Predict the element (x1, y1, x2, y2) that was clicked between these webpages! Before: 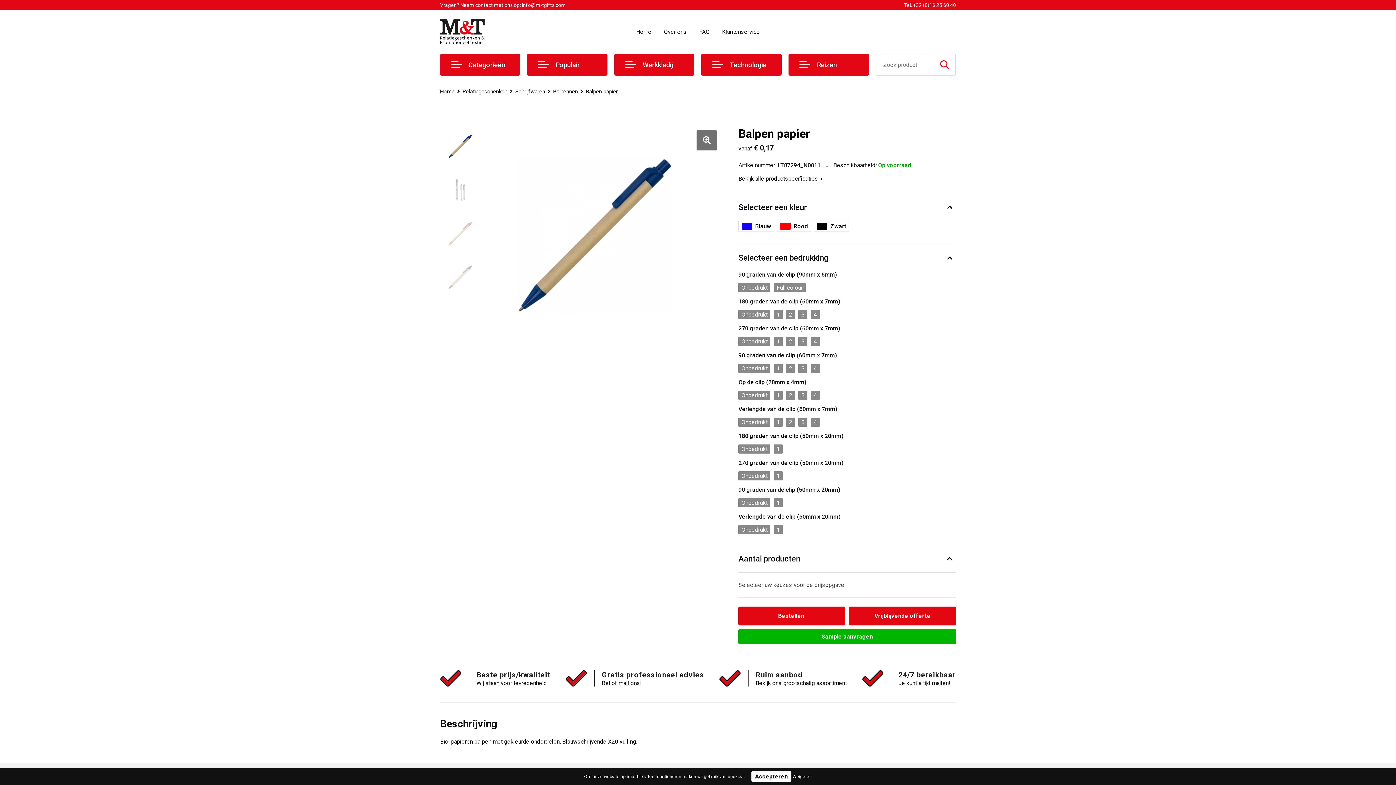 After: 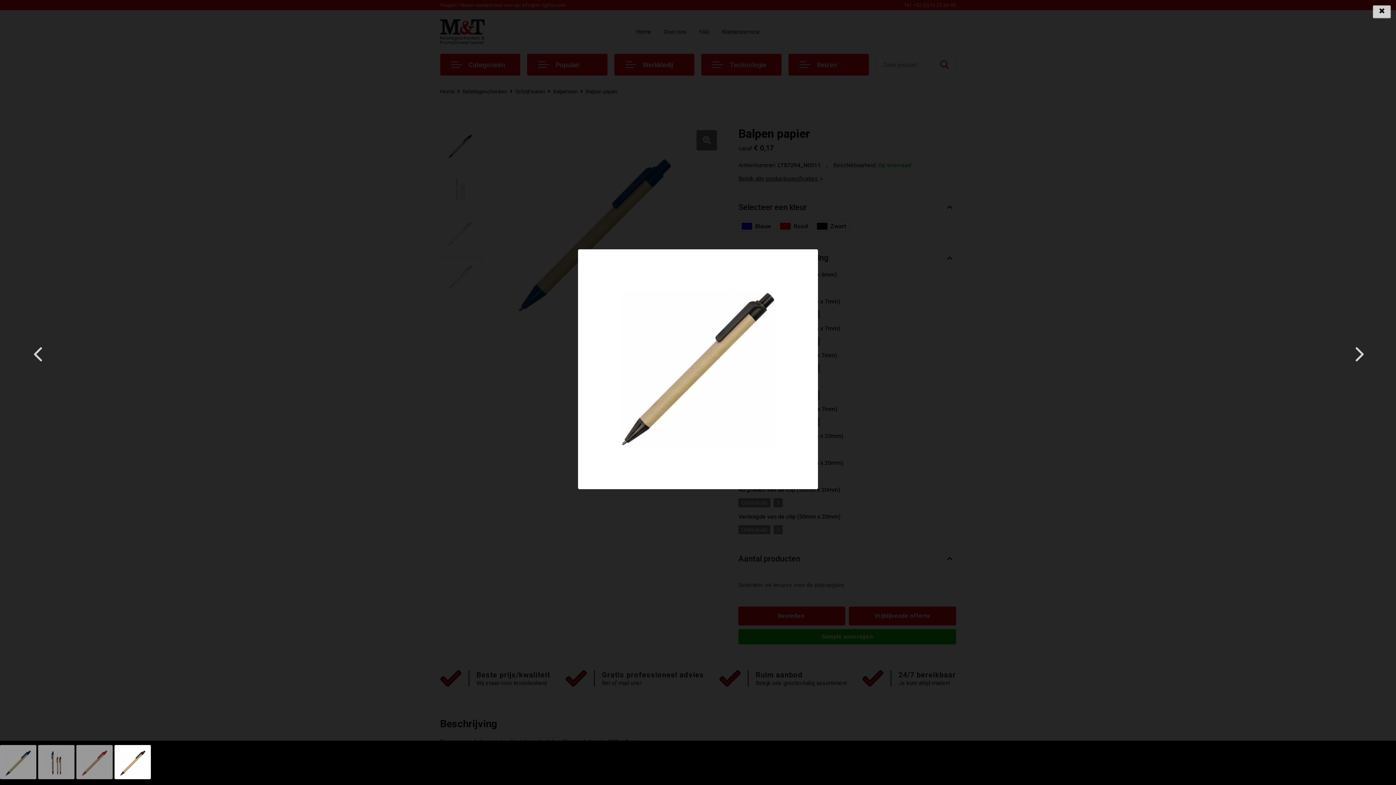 Action: bbox: (440, 257, 482, 297)